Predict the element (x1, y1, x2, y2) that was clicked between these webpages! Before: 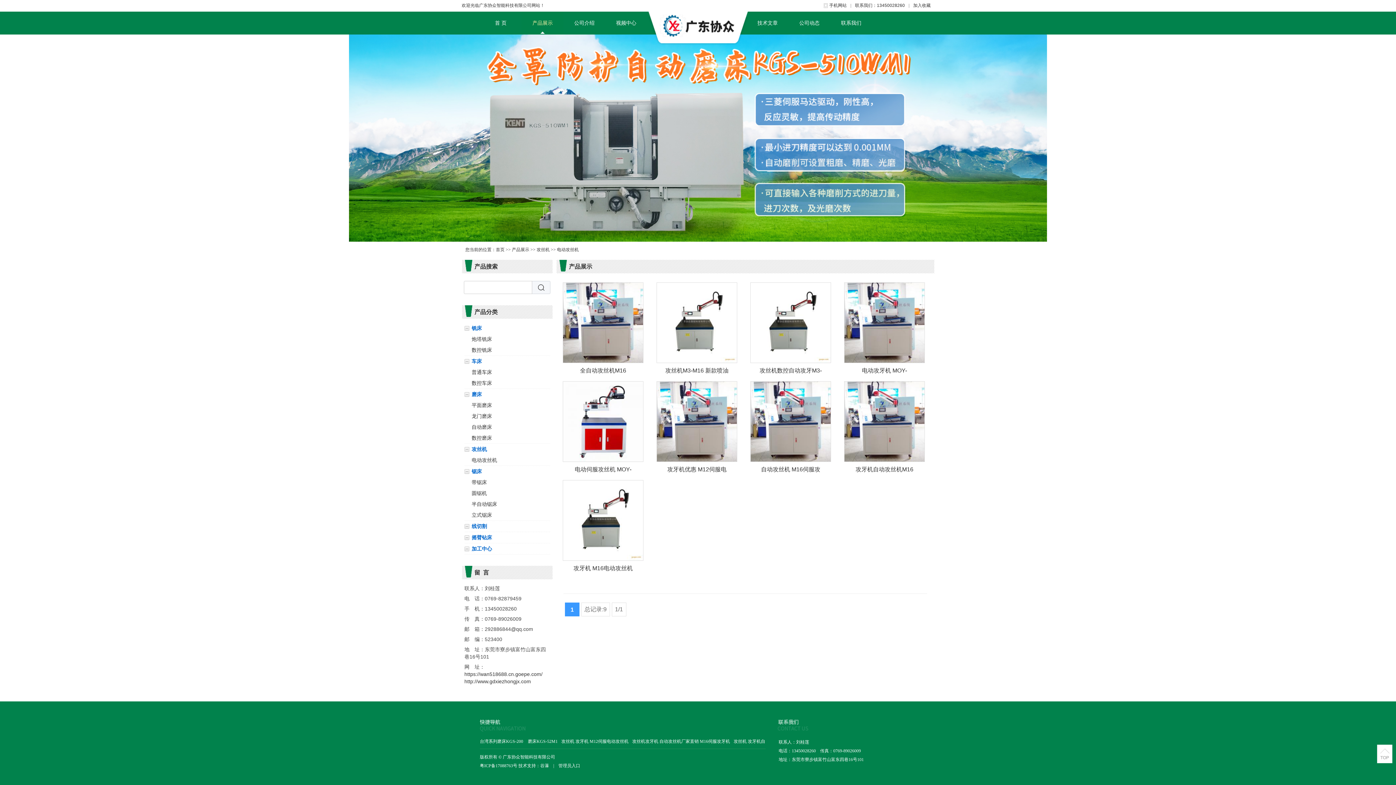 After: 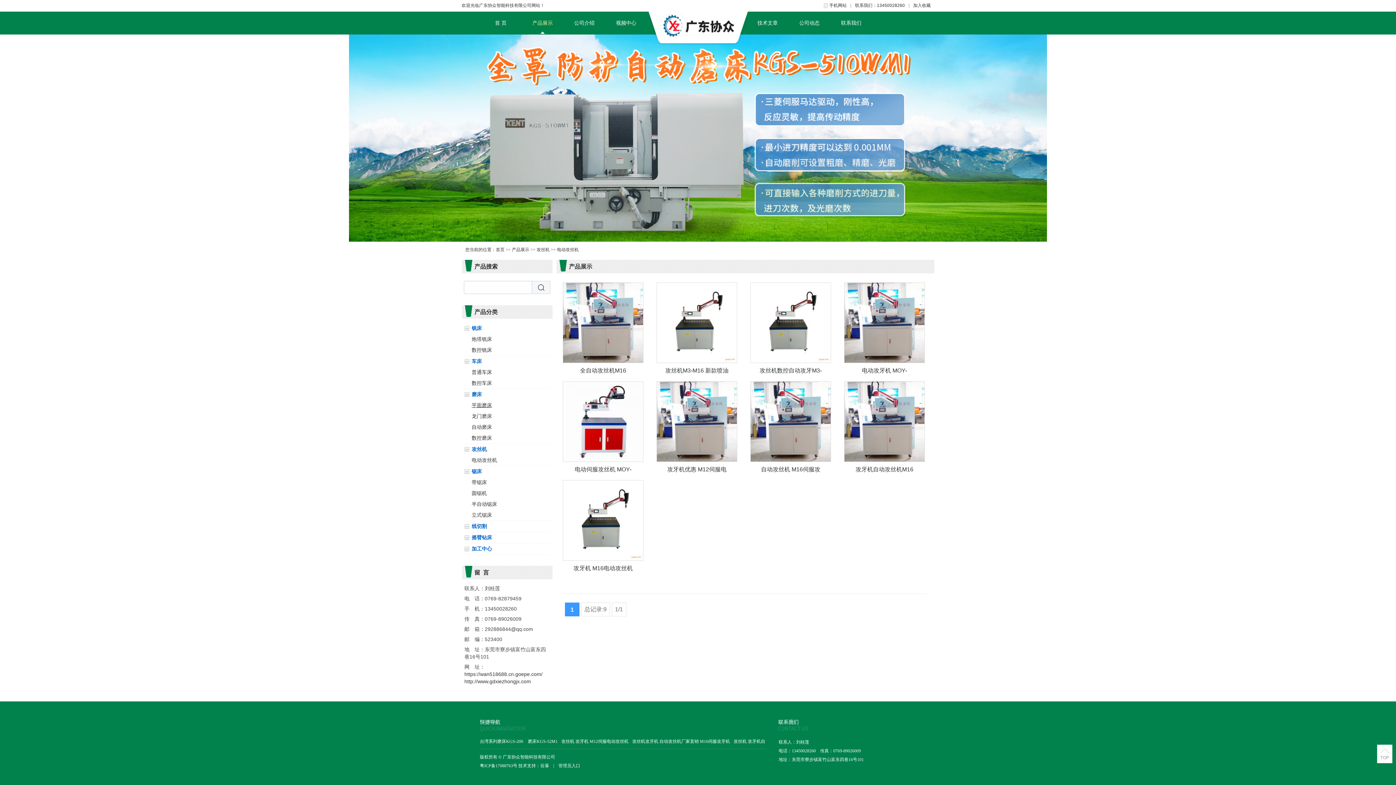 Action: label: 平面磨床 bbox: (471, 402, 492, 408)